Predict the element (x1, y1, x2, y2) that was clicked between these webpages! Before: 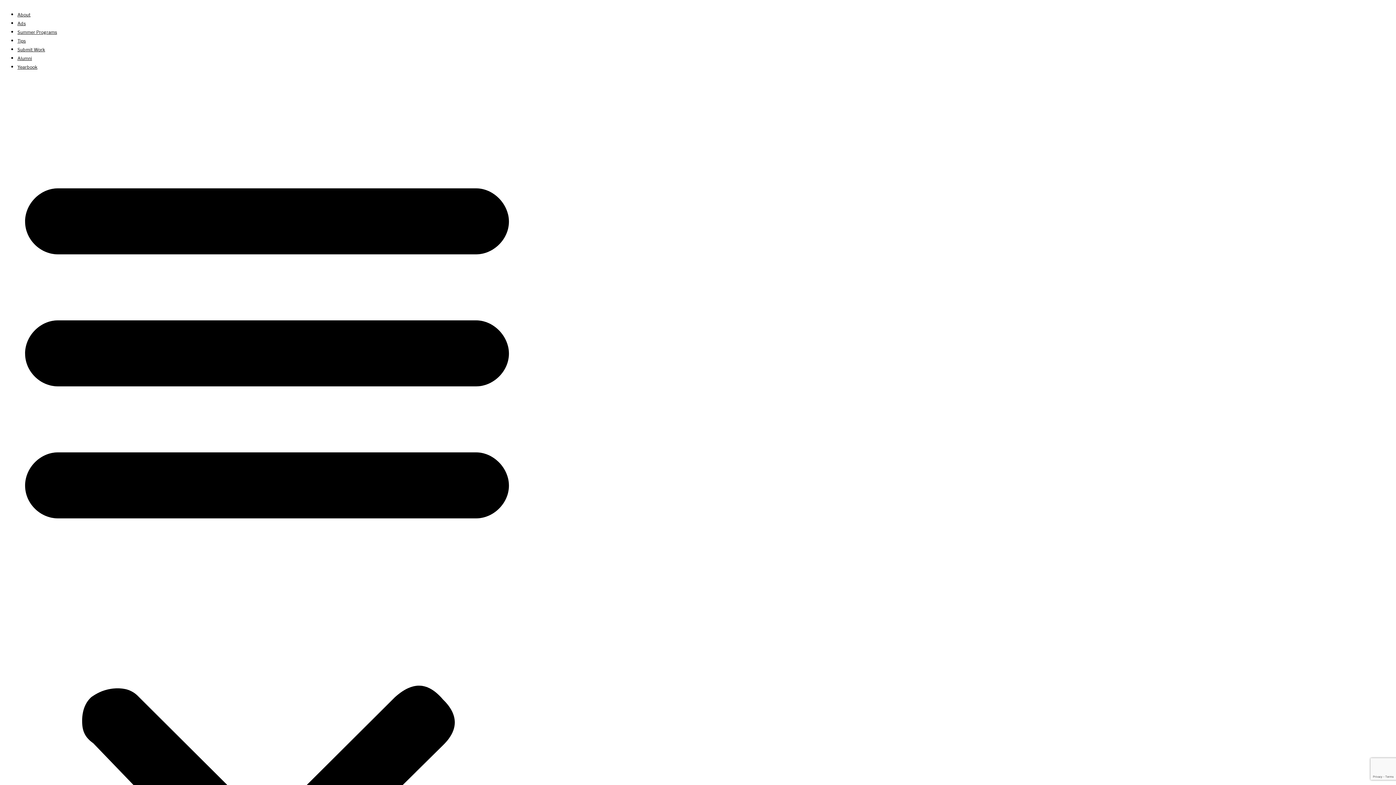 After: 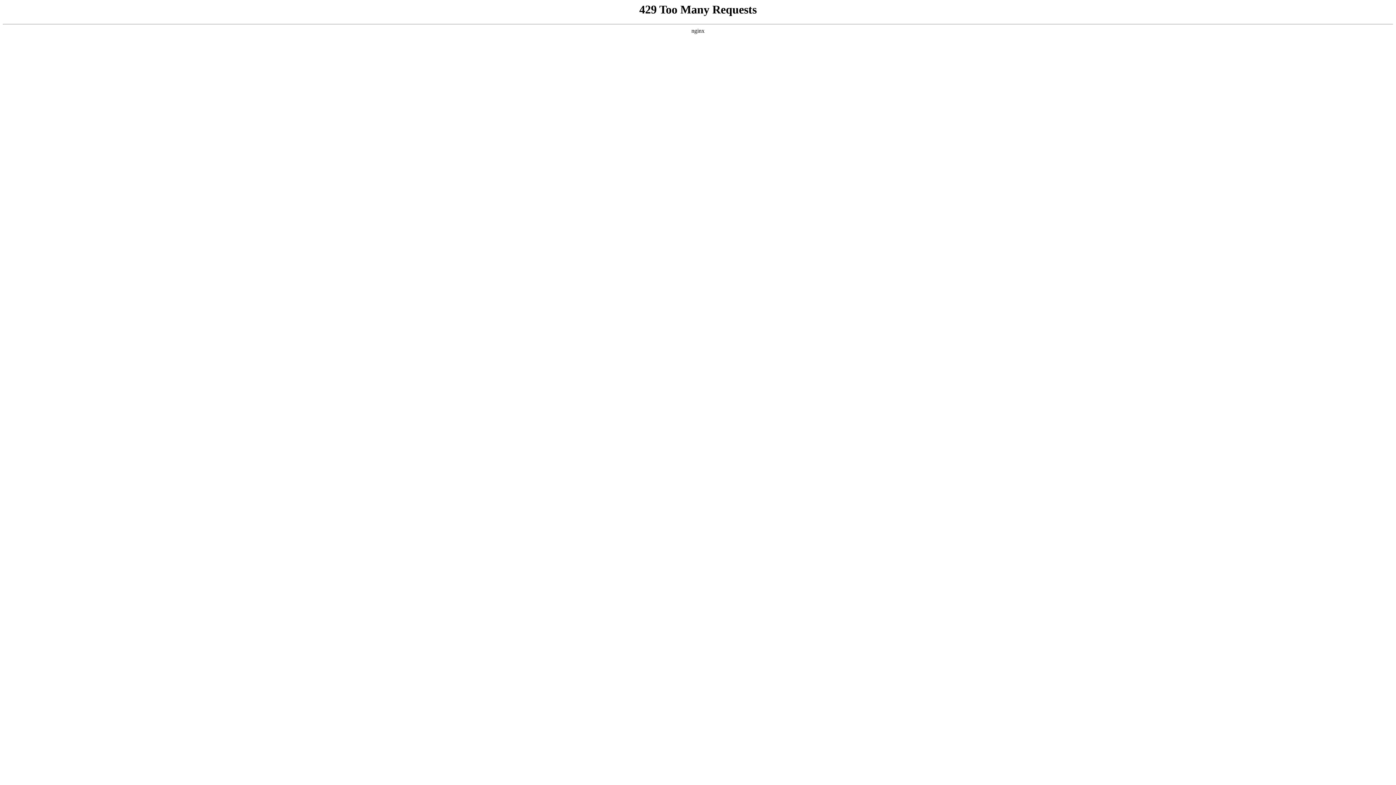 Action: label: Tips bbox: (17, 38, 25, 43)